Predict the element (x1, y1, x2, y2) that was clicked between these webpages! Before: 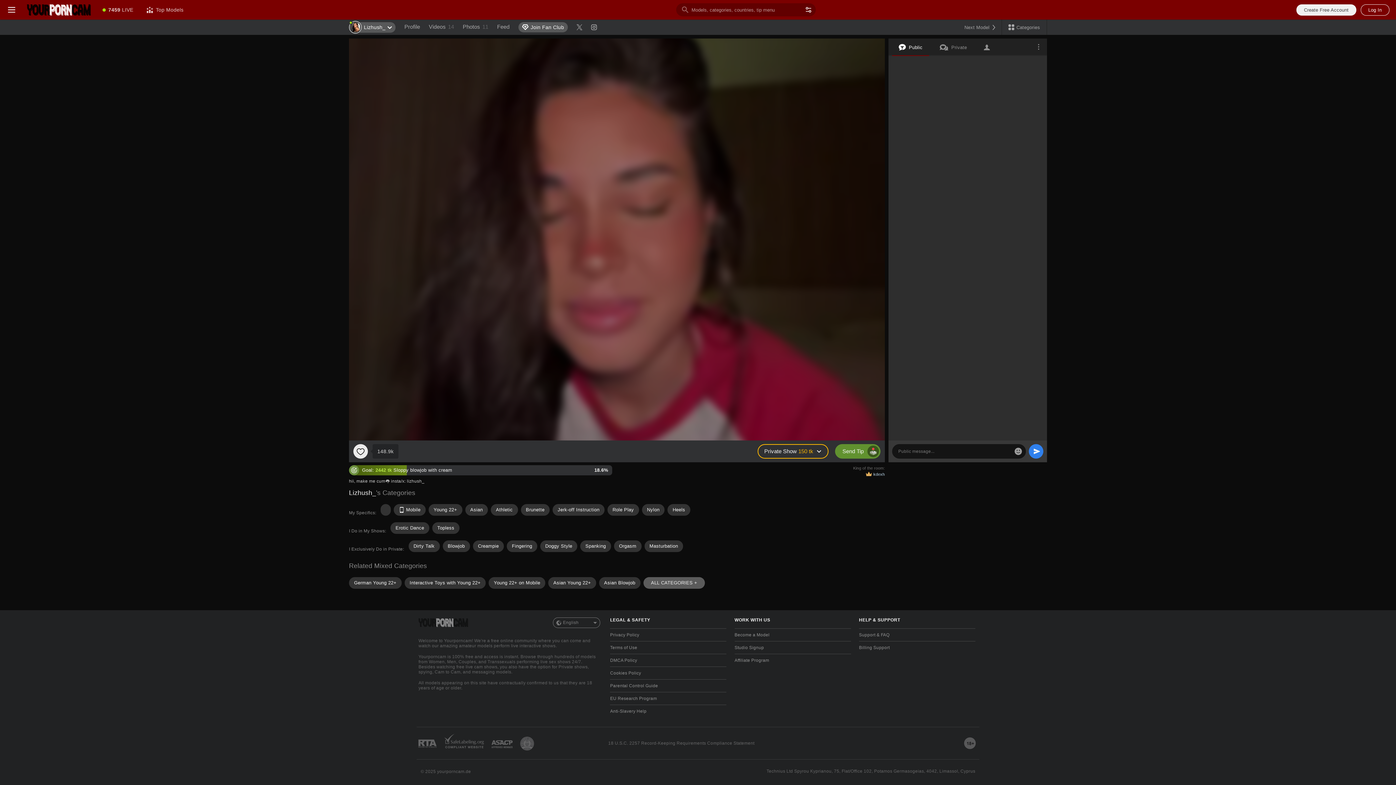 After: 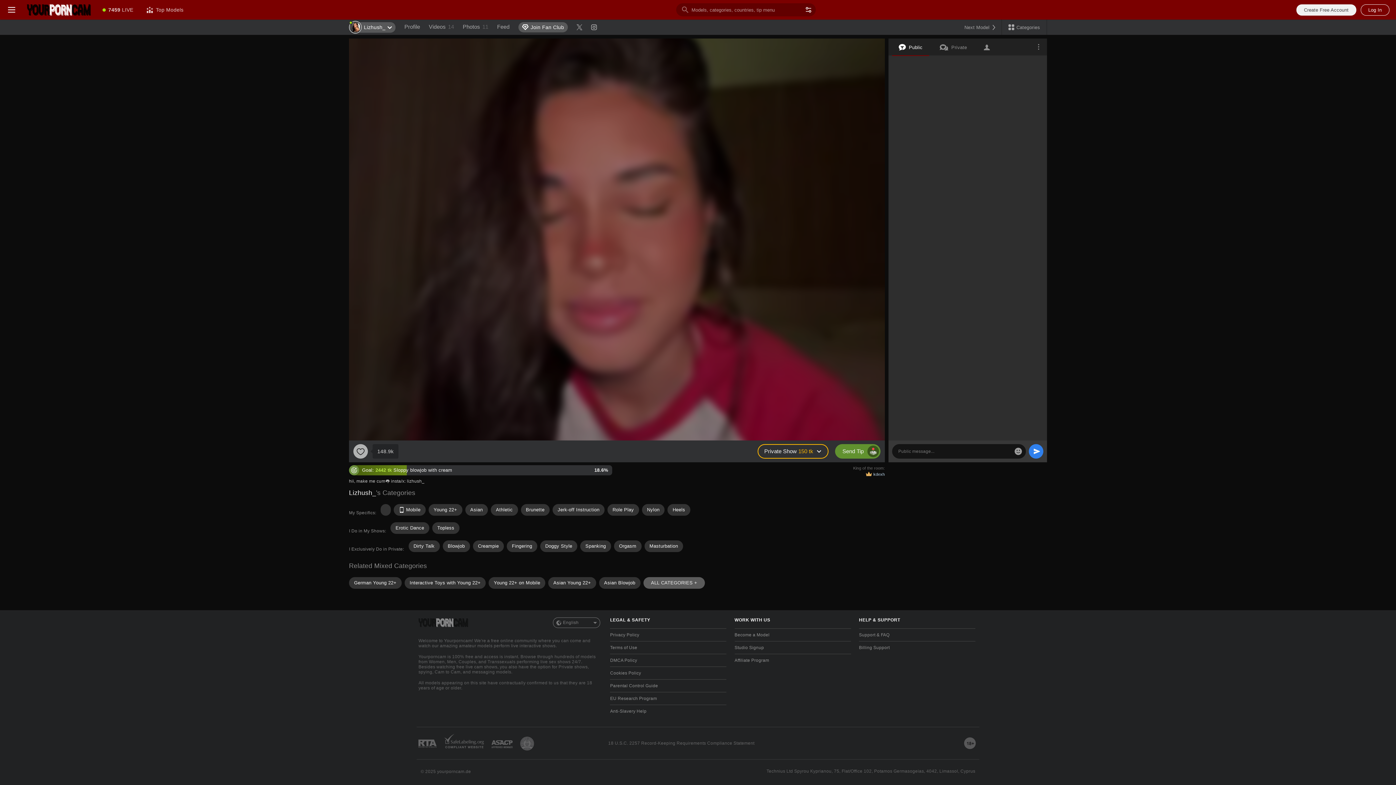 Action: bbox: (353, 444, 368, 458) label: Add Favorite